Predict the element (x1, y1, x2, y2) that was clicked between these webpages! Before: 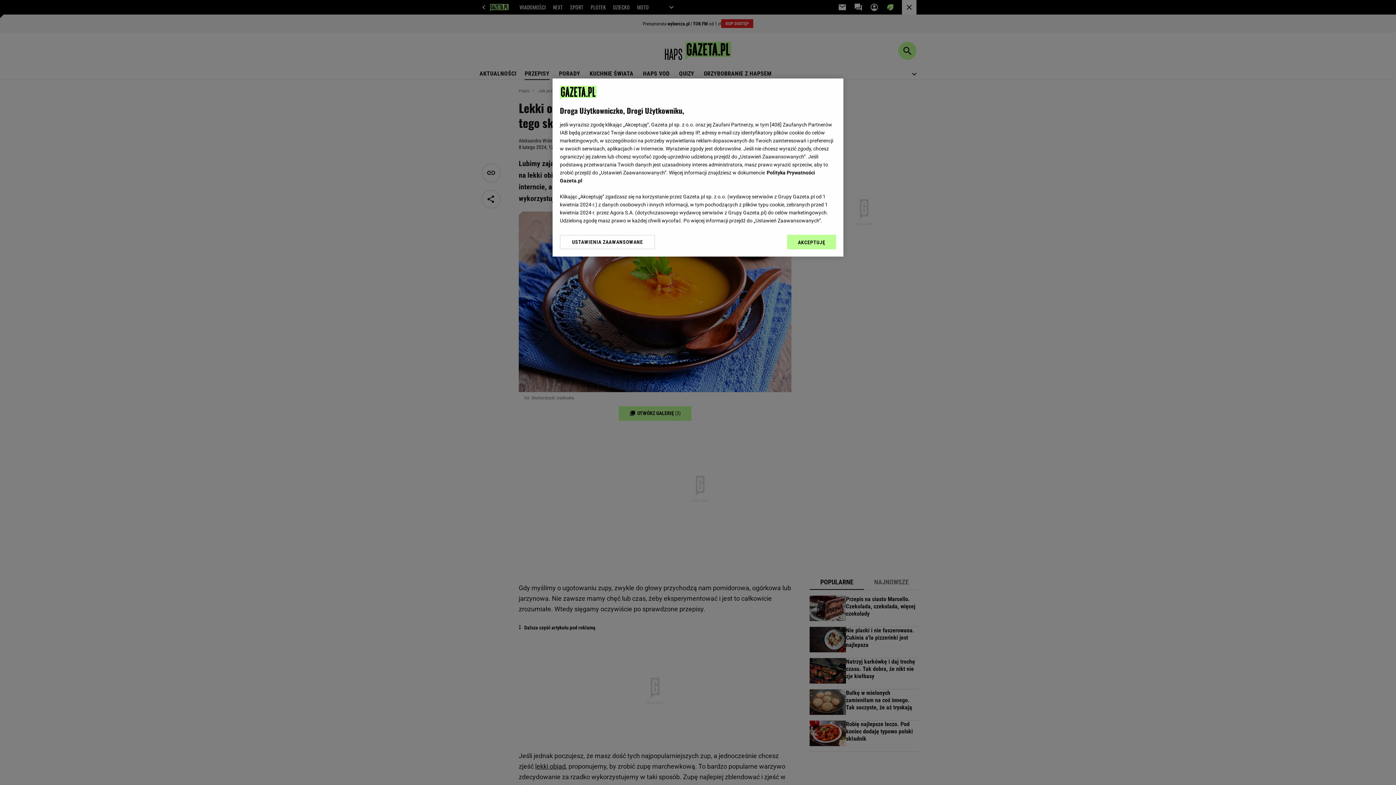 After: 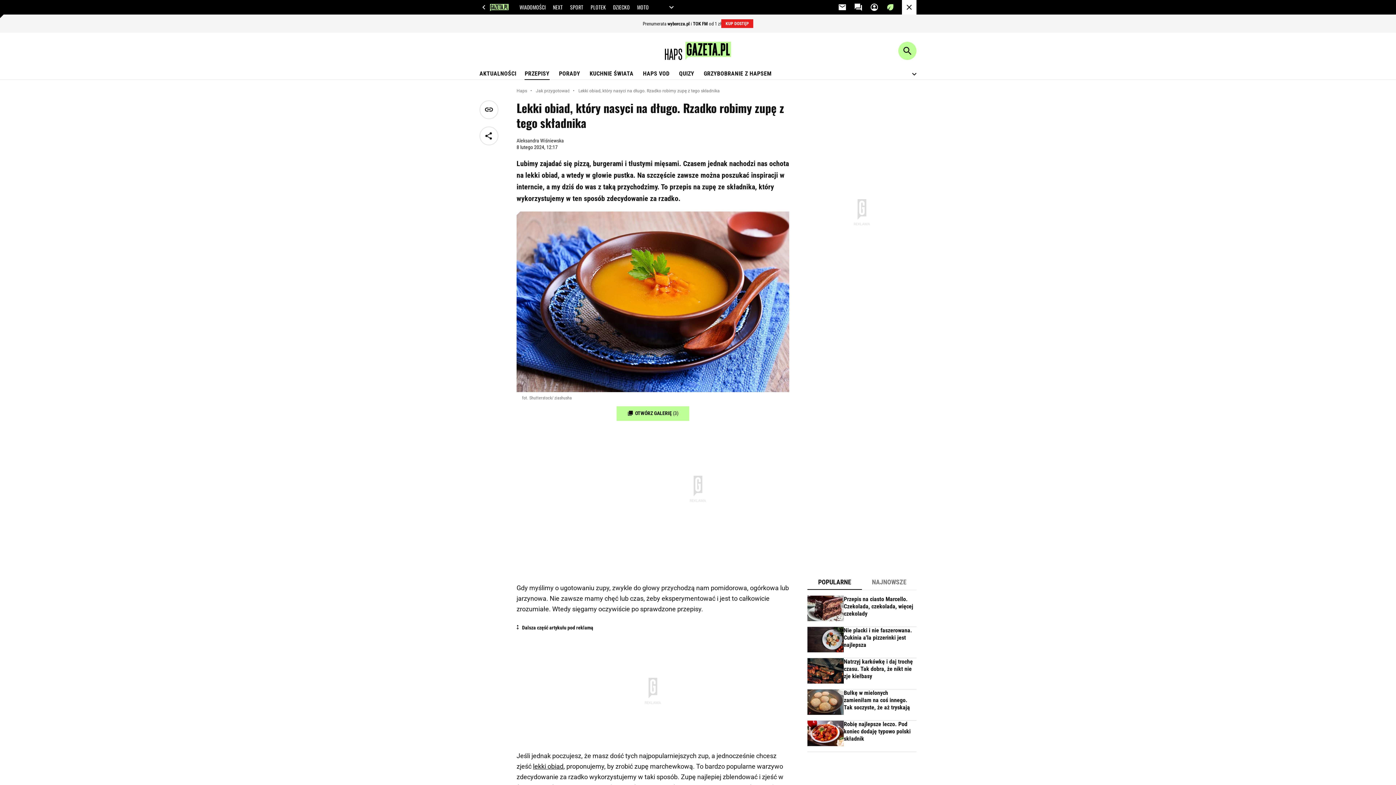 Action: bbox: (787, 234, 836, 249) label: AKCEPTUJĘ